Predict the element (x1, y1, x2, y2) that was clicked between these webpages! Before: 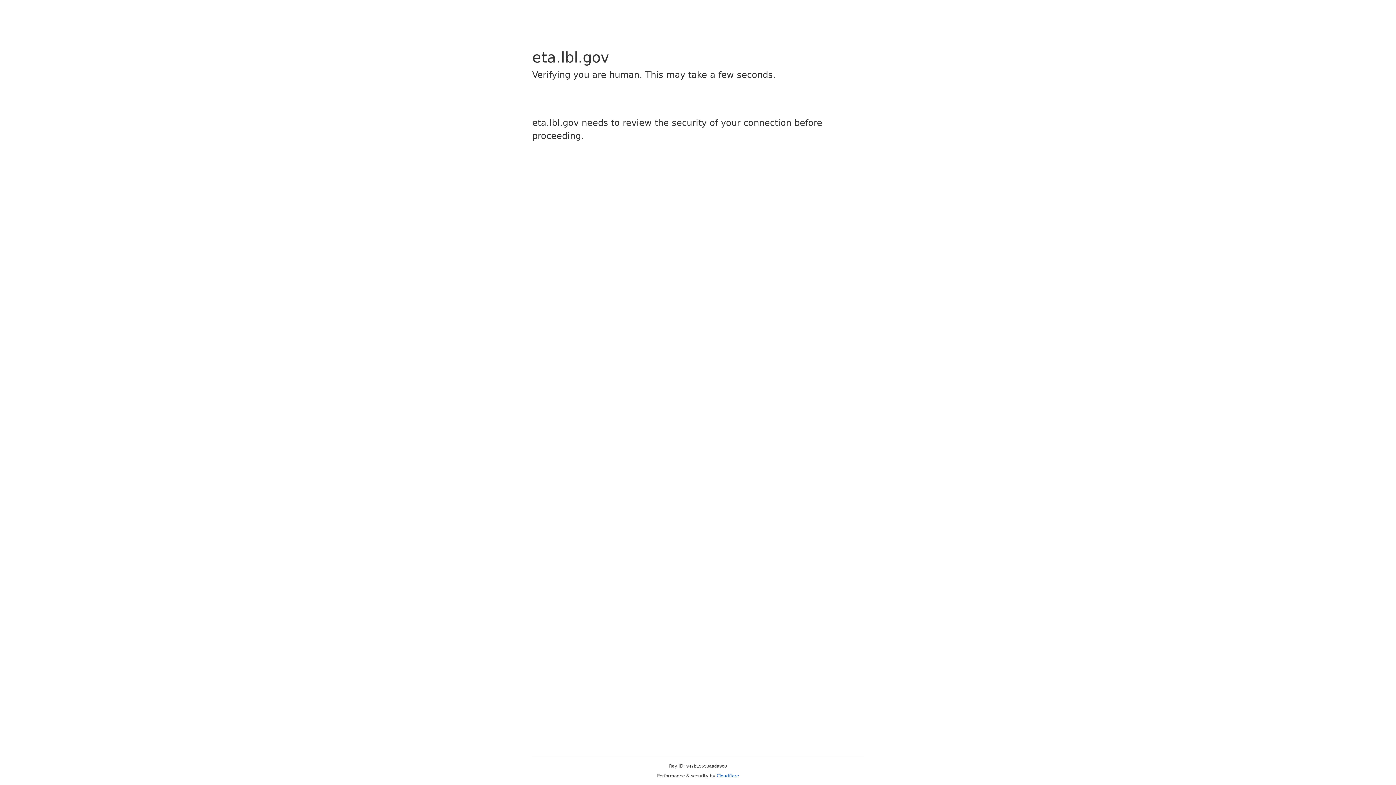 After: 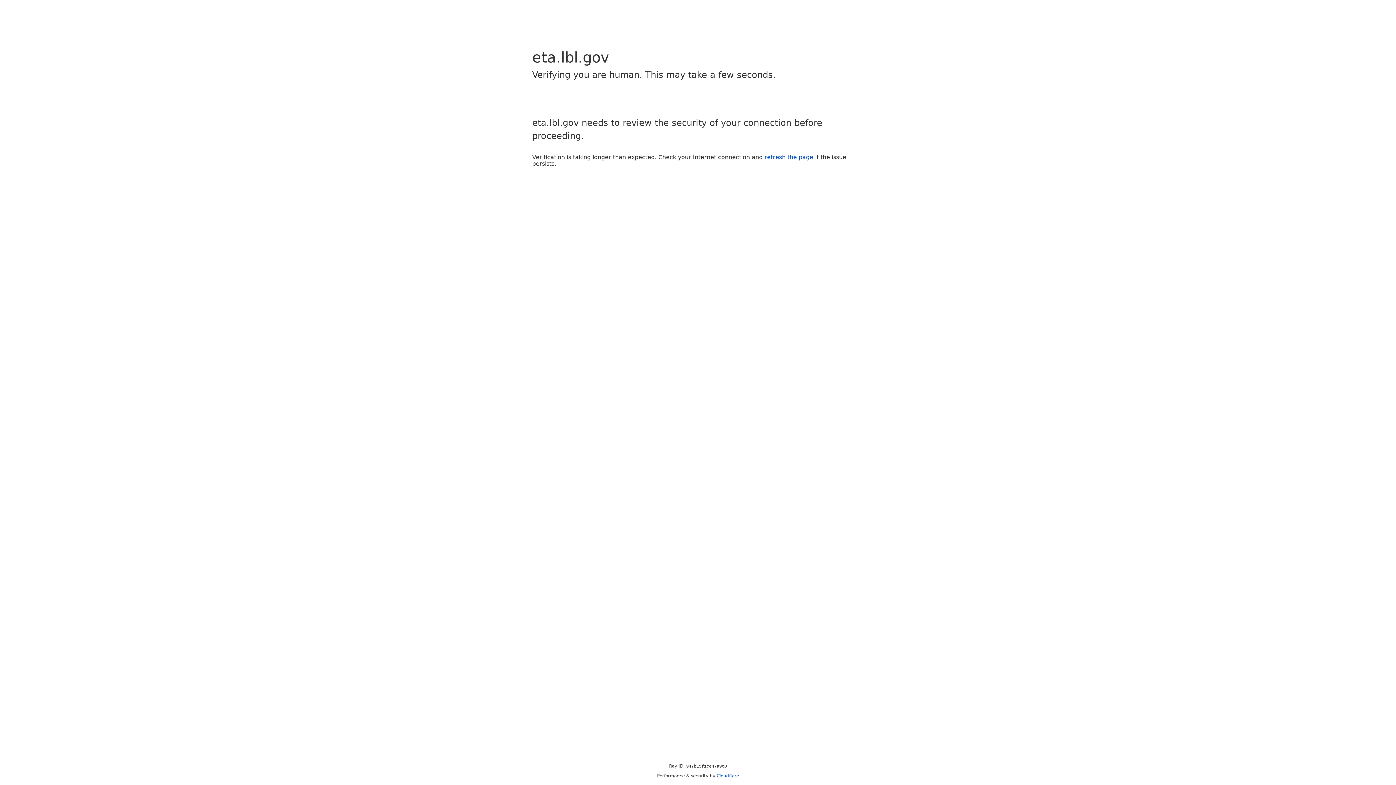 Action: label: Cloudflare bbox: (716, 773, 739, 778)